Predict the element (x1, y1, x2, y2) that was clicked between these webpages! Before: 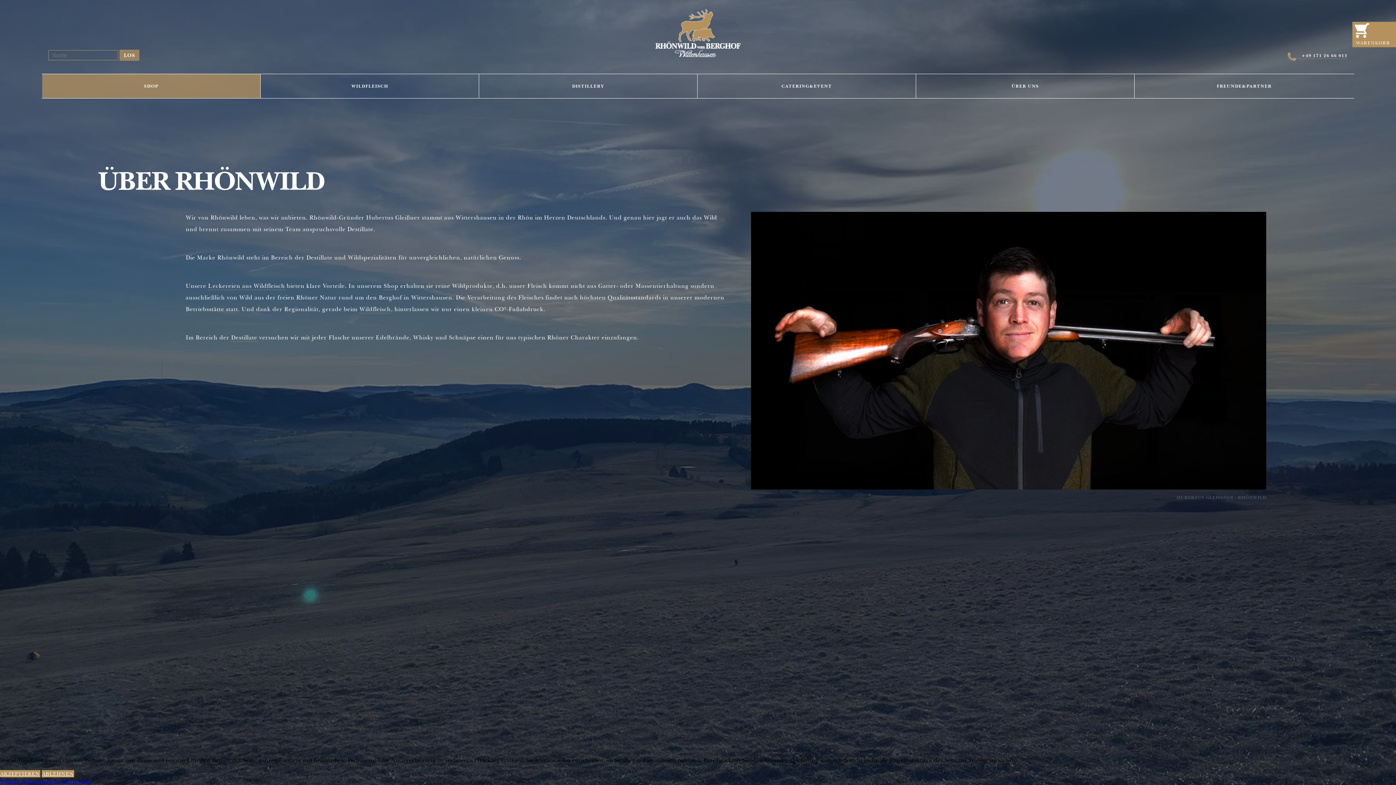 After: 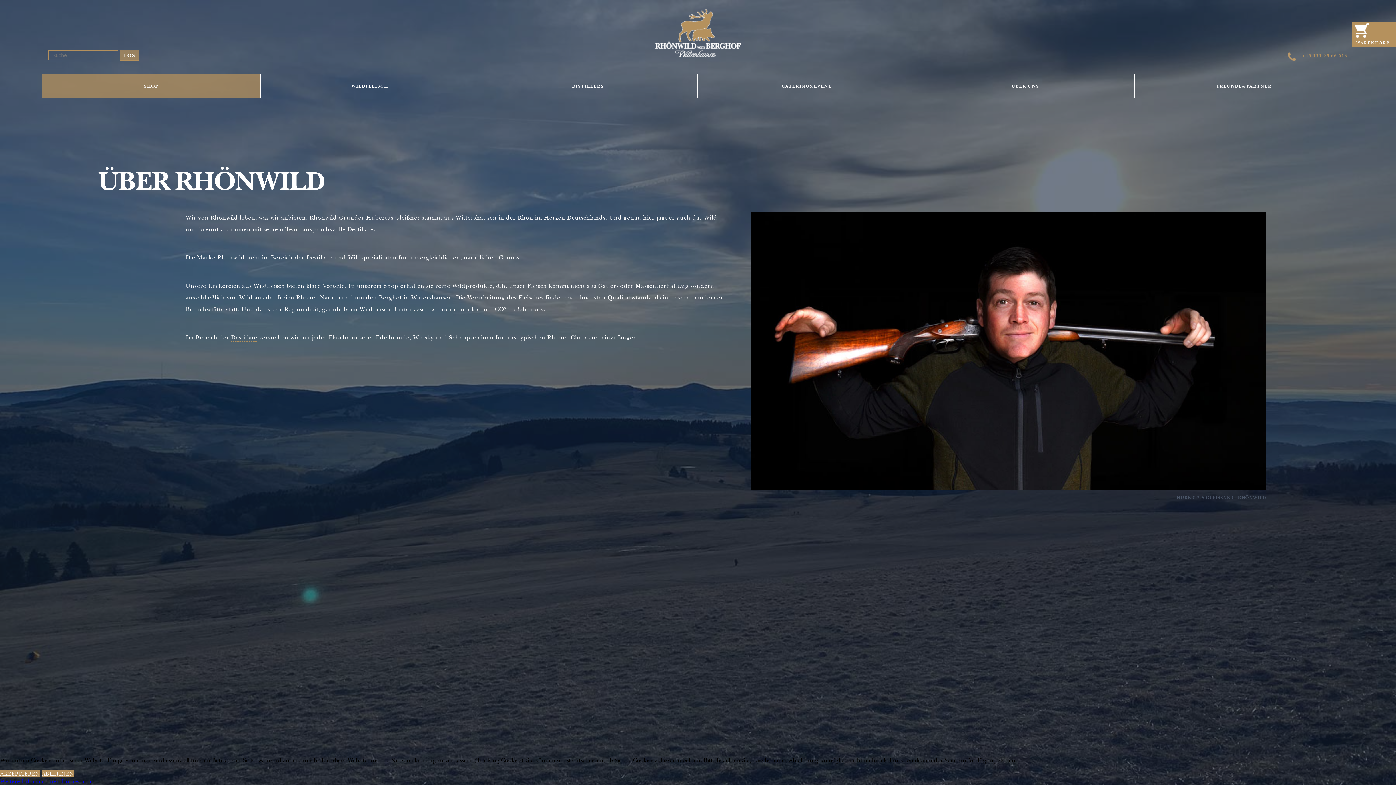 Action: label: +49 171 26 66 013 bbox: (1288, 52, 1347, 58)